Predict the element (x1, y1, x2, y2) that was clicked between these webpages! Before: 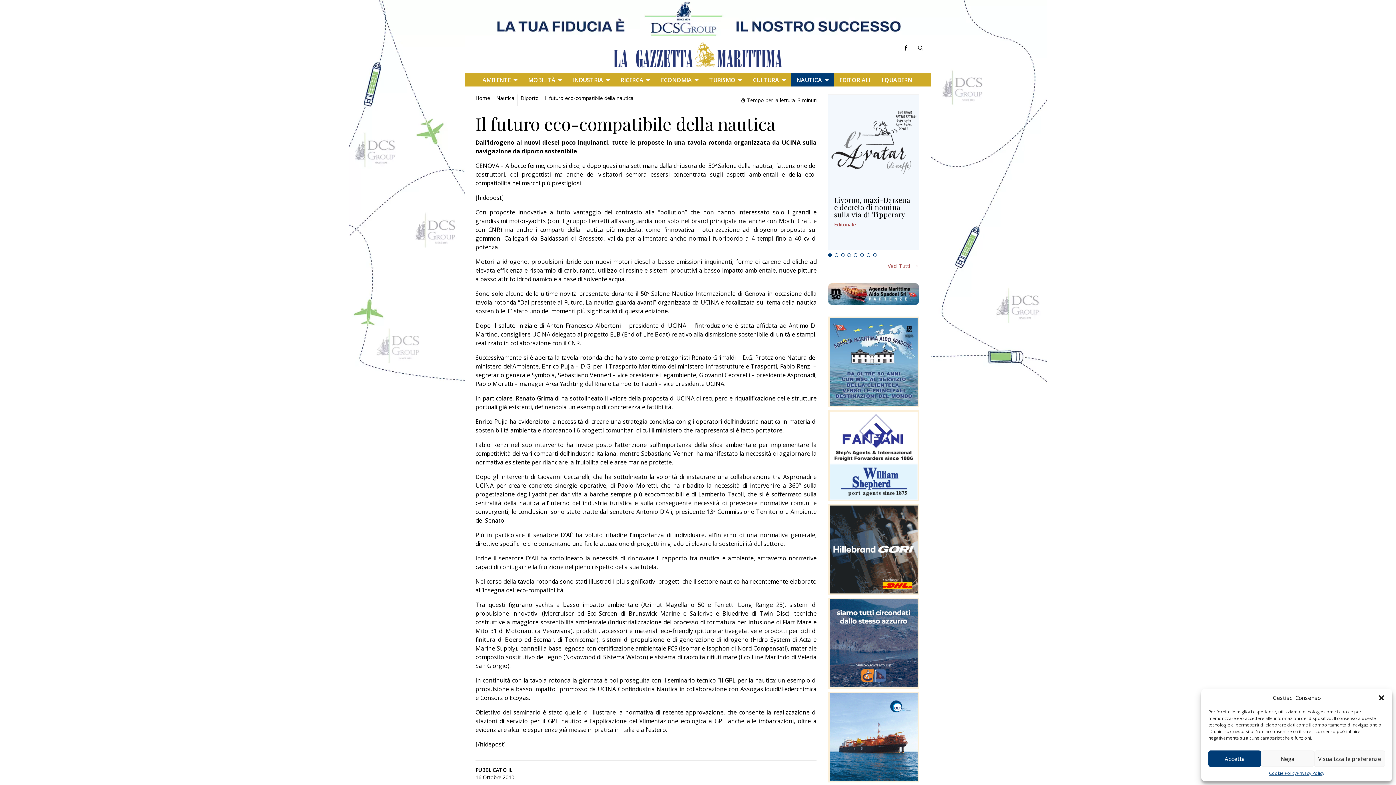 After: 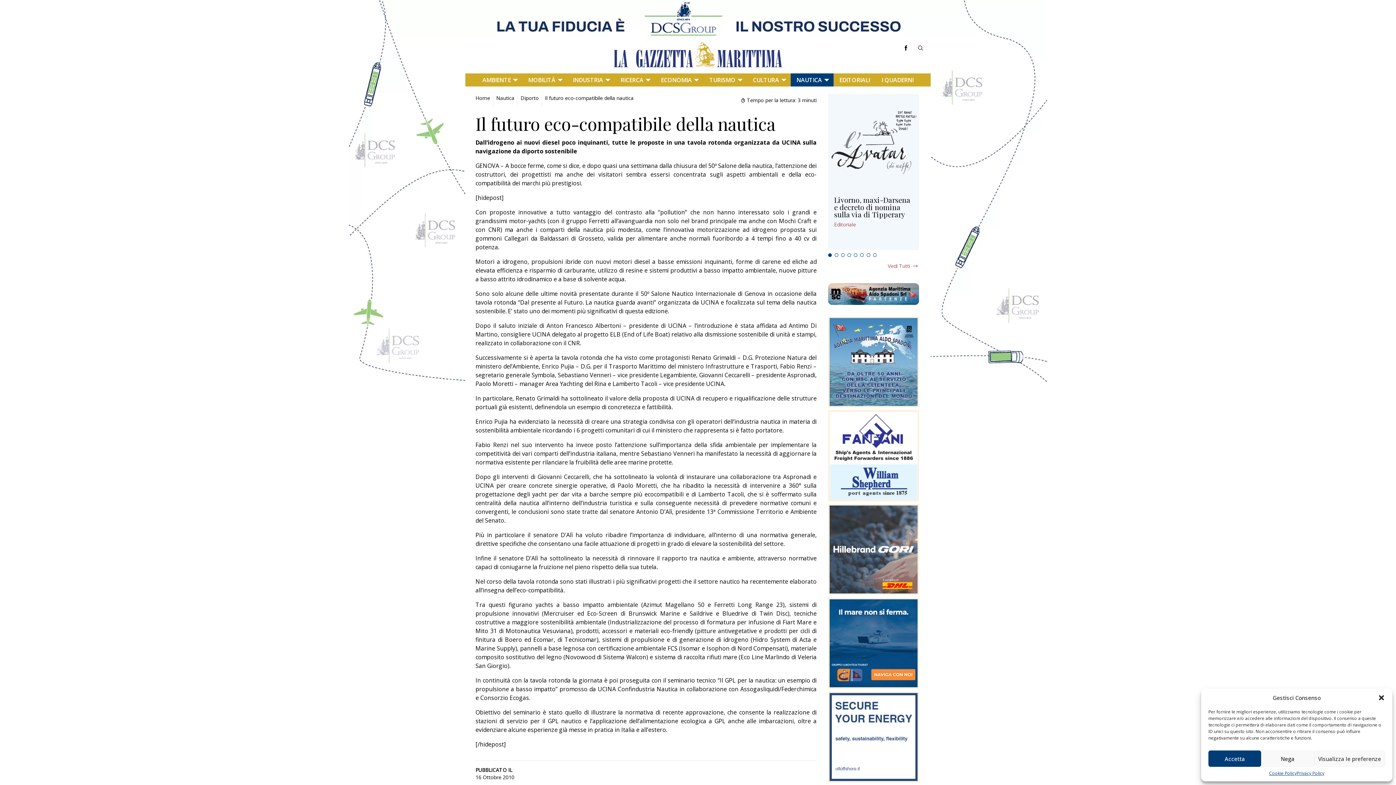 Action: label: 1 of 8 bbox: (828, 253, 832, 257)